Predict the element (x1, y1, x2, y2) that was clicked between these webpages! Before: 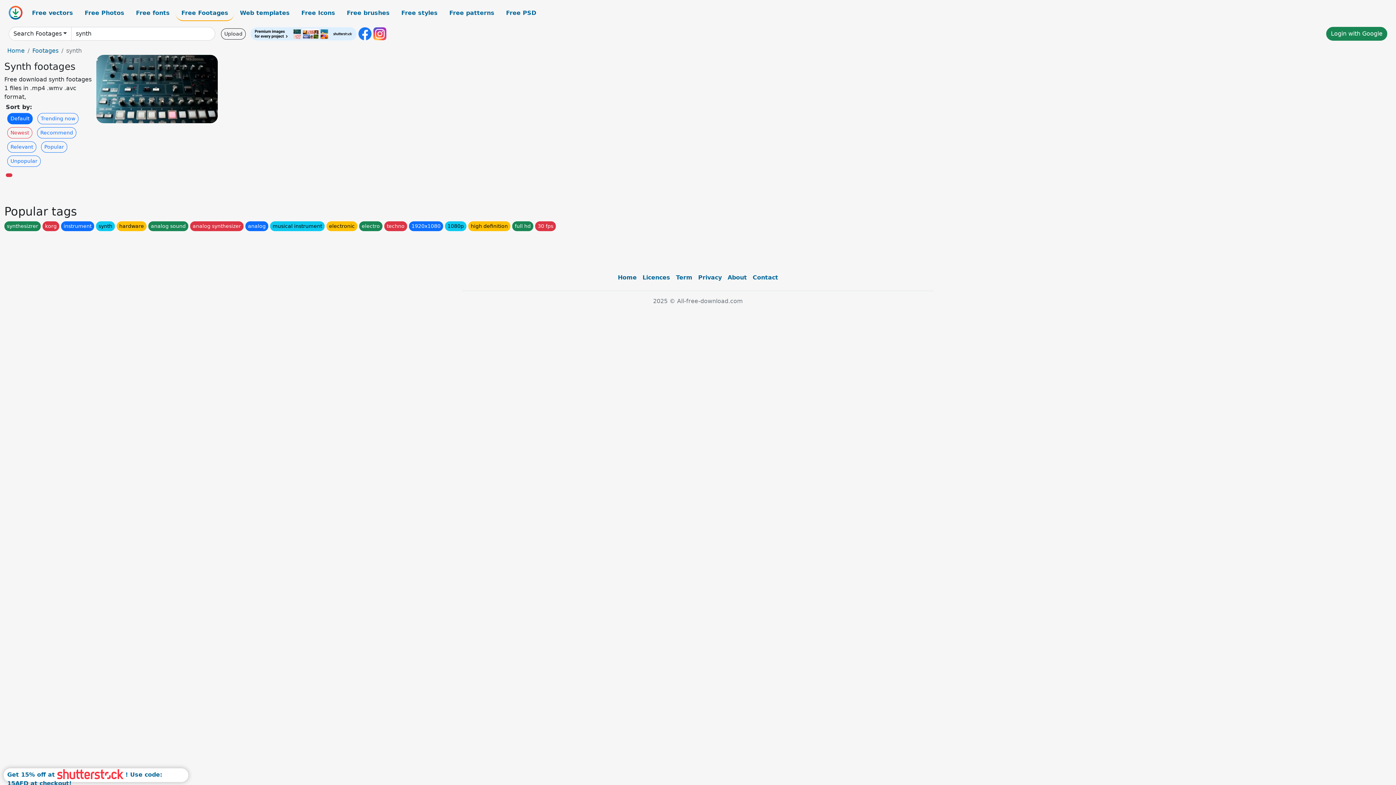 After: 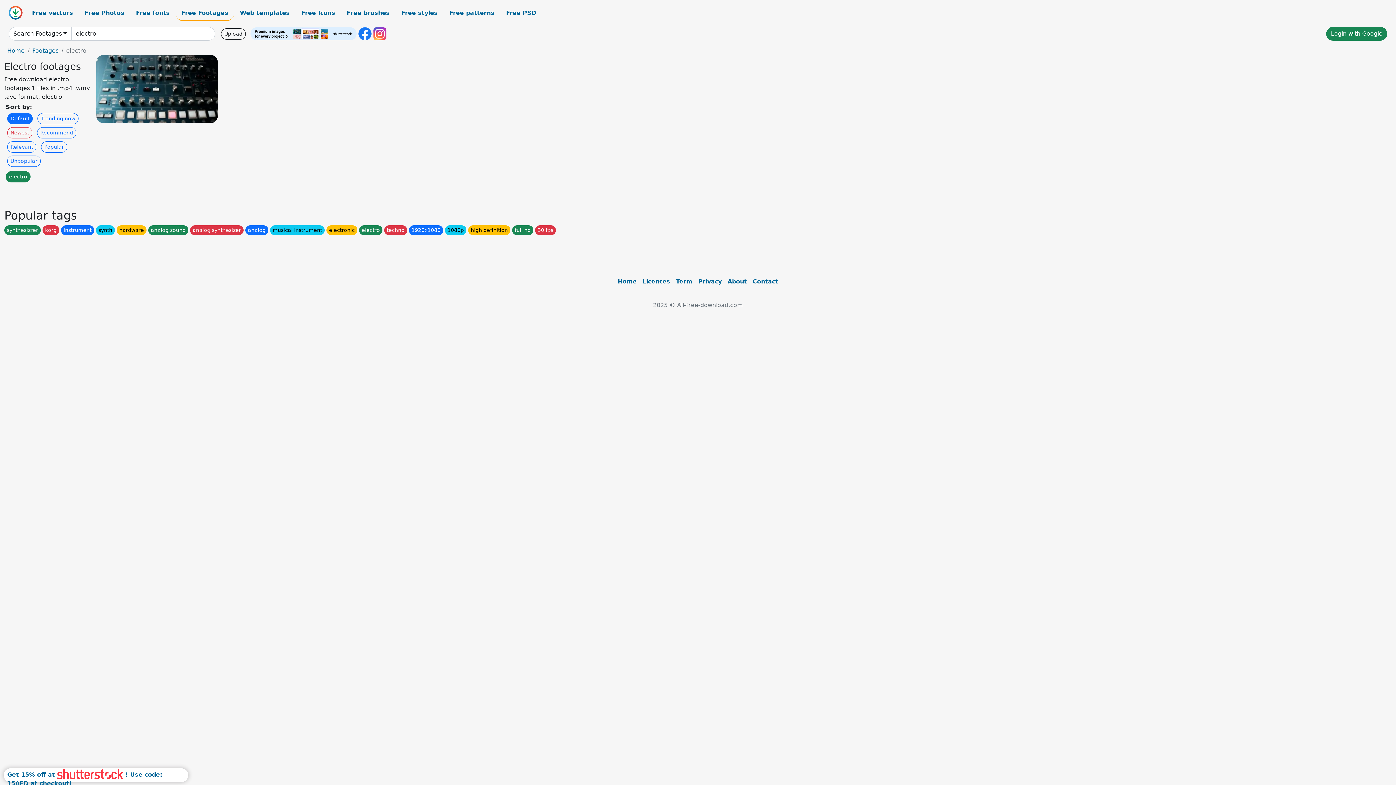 Action: label: electro bbox: (359, 221, 382, 231)